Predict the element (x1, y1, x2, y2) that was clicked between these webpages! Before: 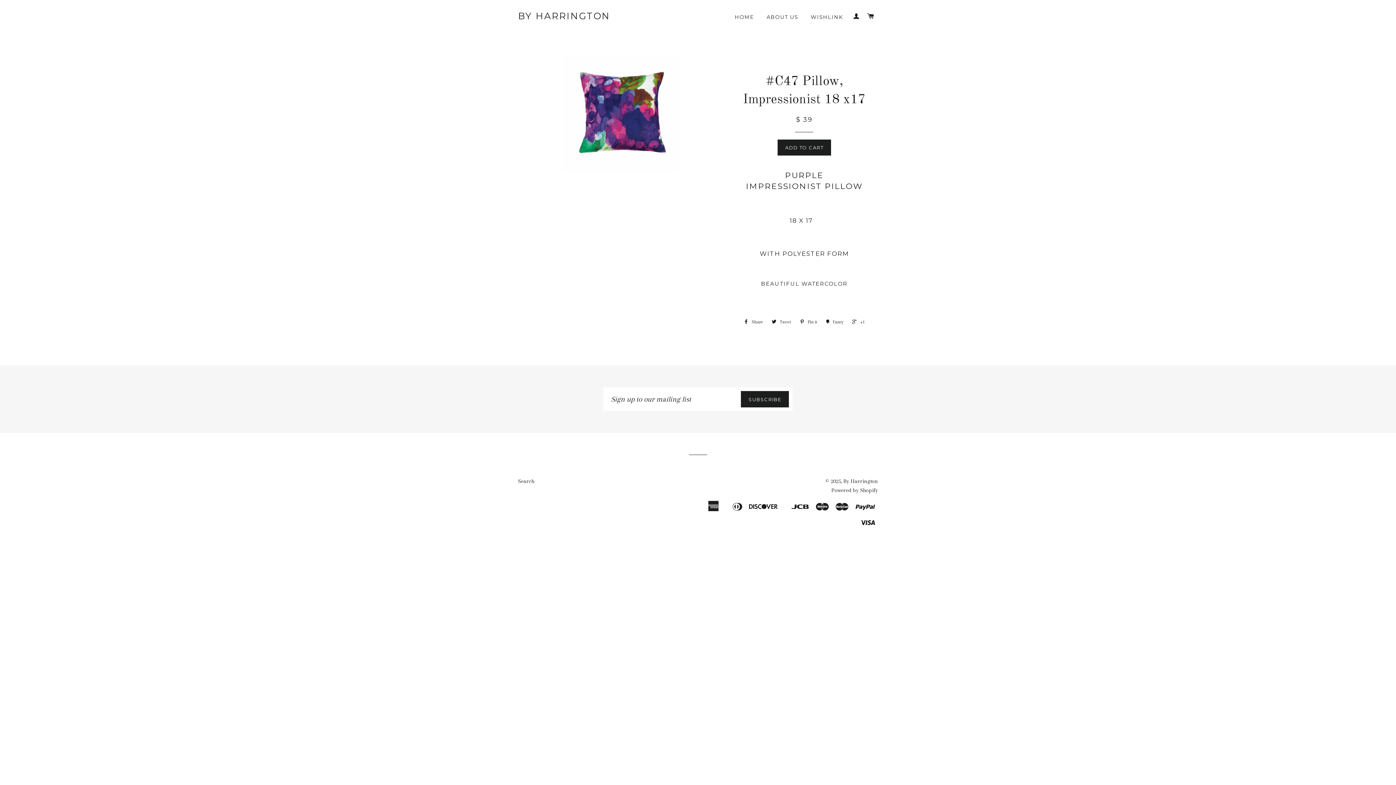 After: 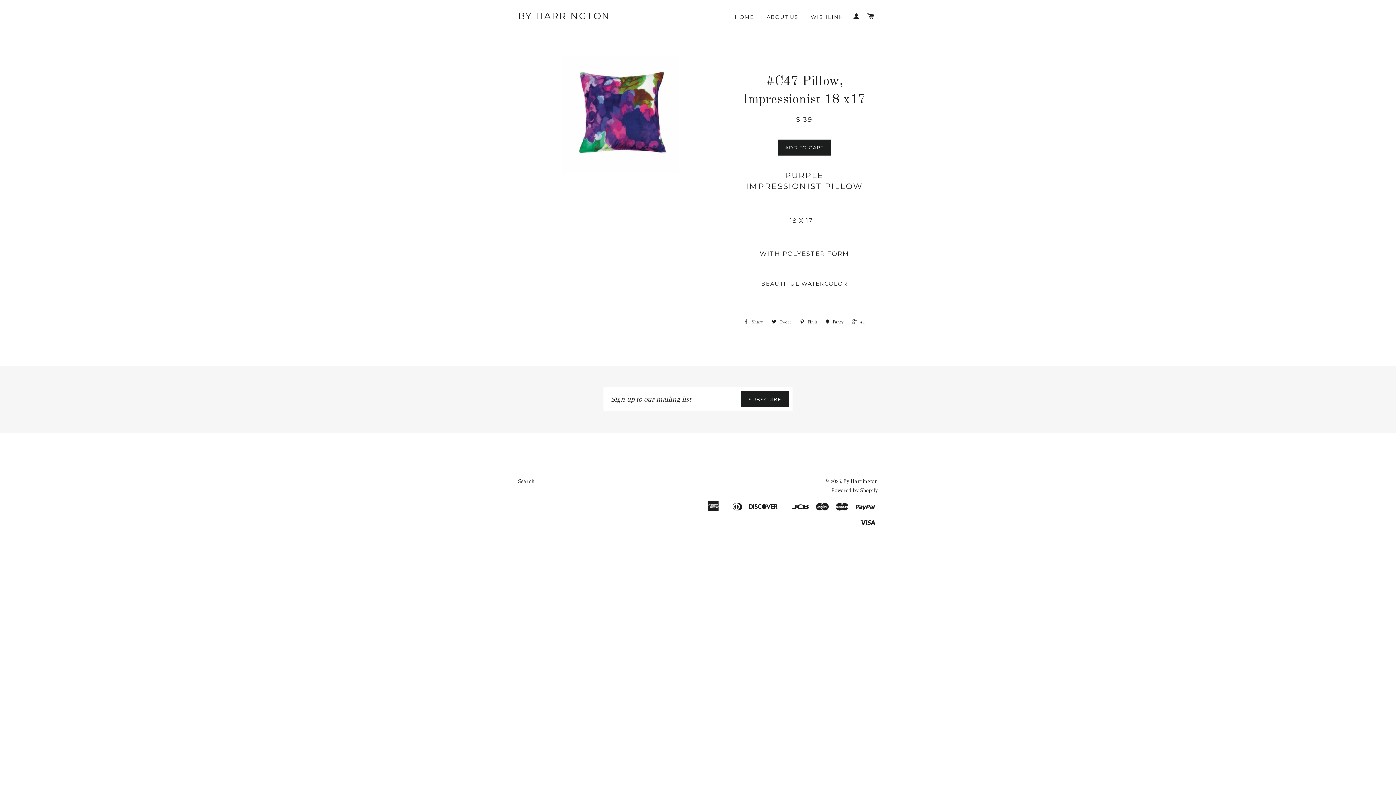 Action: bbox: (740, 316, 766, 327) label:  Share